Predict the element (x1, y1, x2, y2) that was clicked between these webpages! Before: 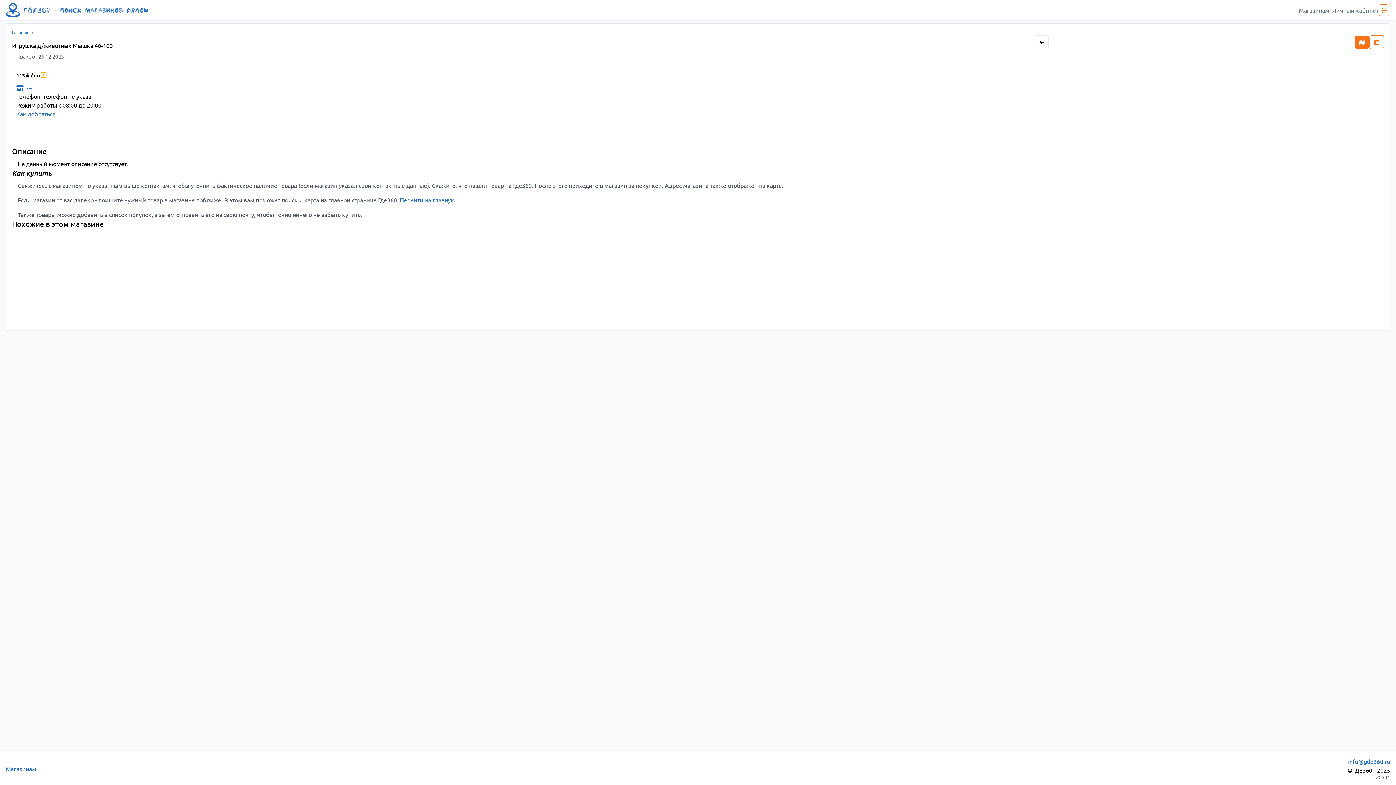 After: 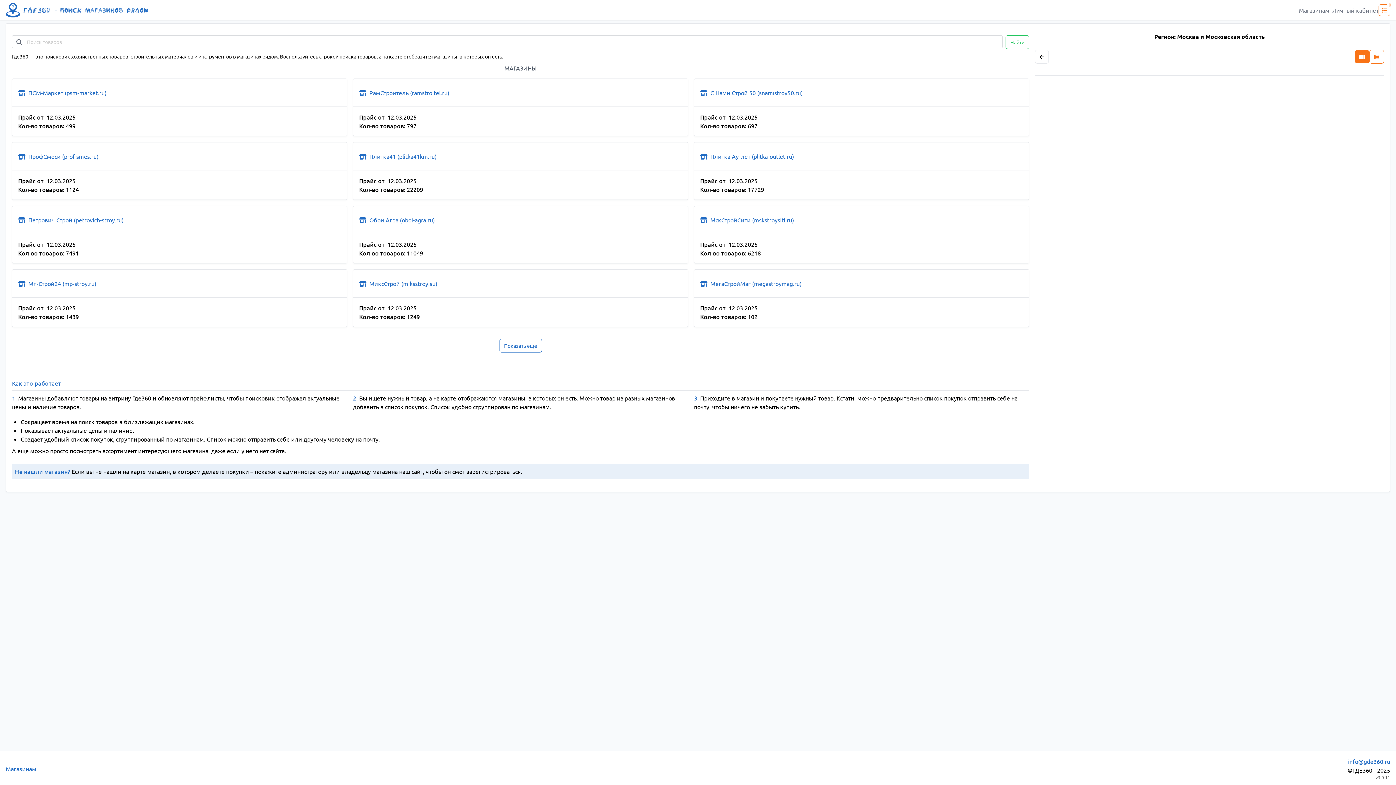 Action: label: Лого где360 bbox: (5, 2, 148, 17)